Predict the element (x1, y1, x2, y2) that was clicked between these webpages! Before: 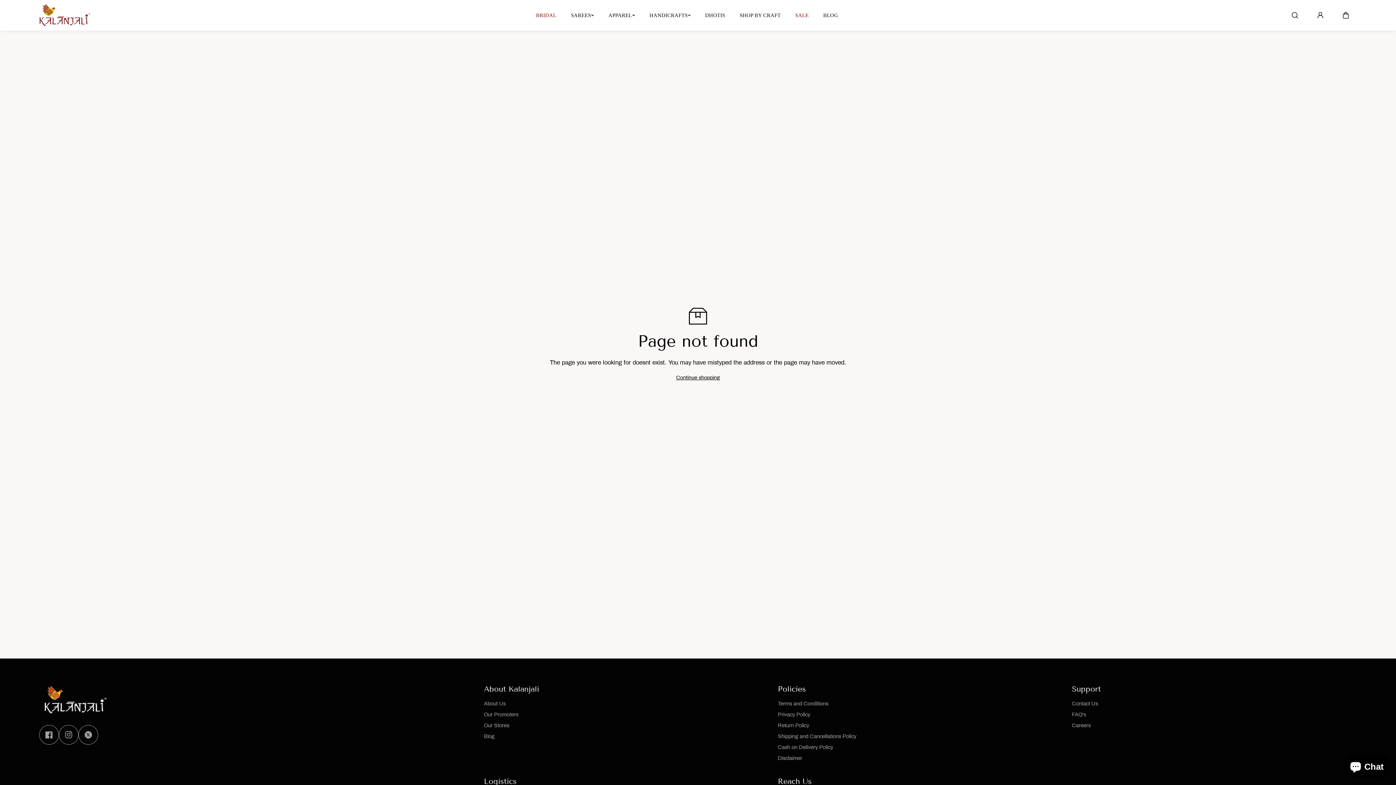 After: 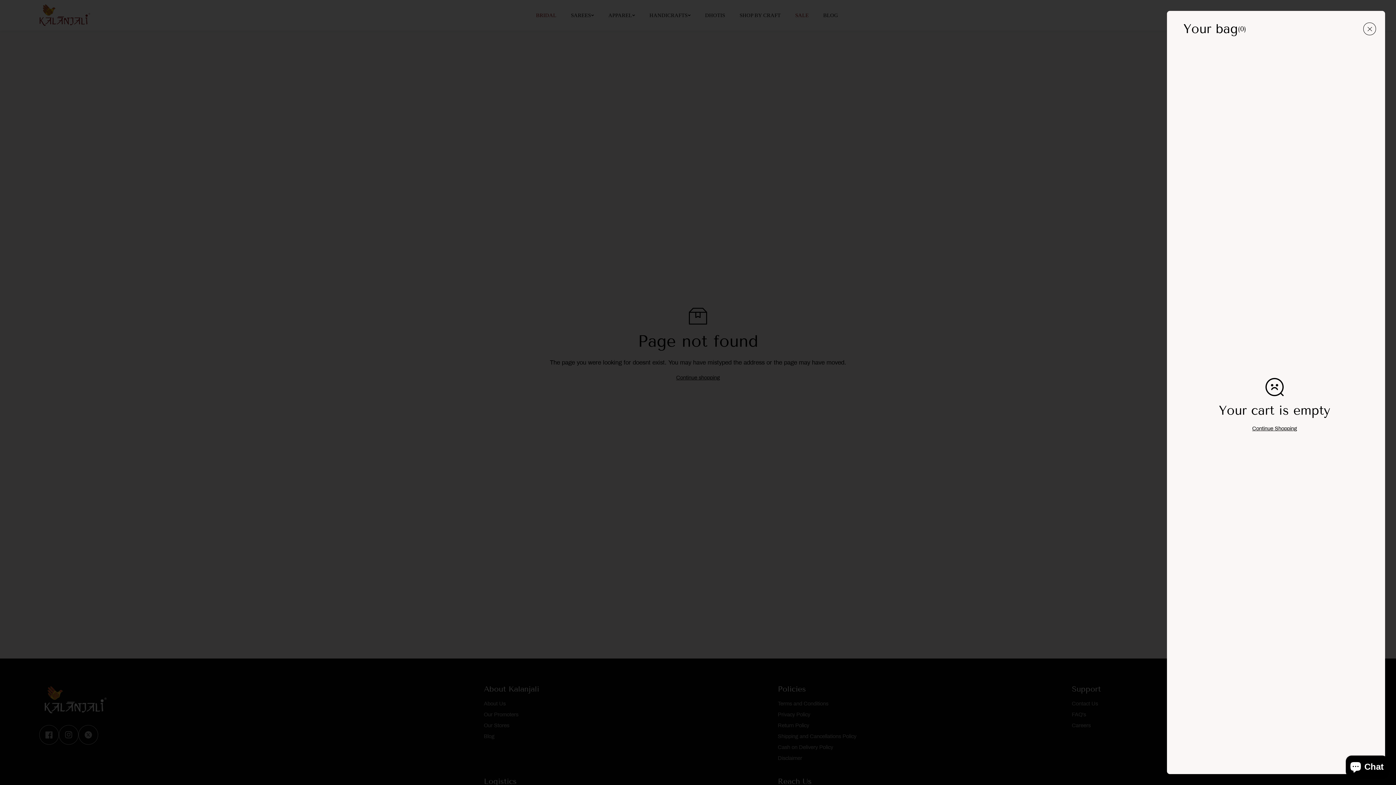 Action: bbox: (1338, 8, 1353, 22)